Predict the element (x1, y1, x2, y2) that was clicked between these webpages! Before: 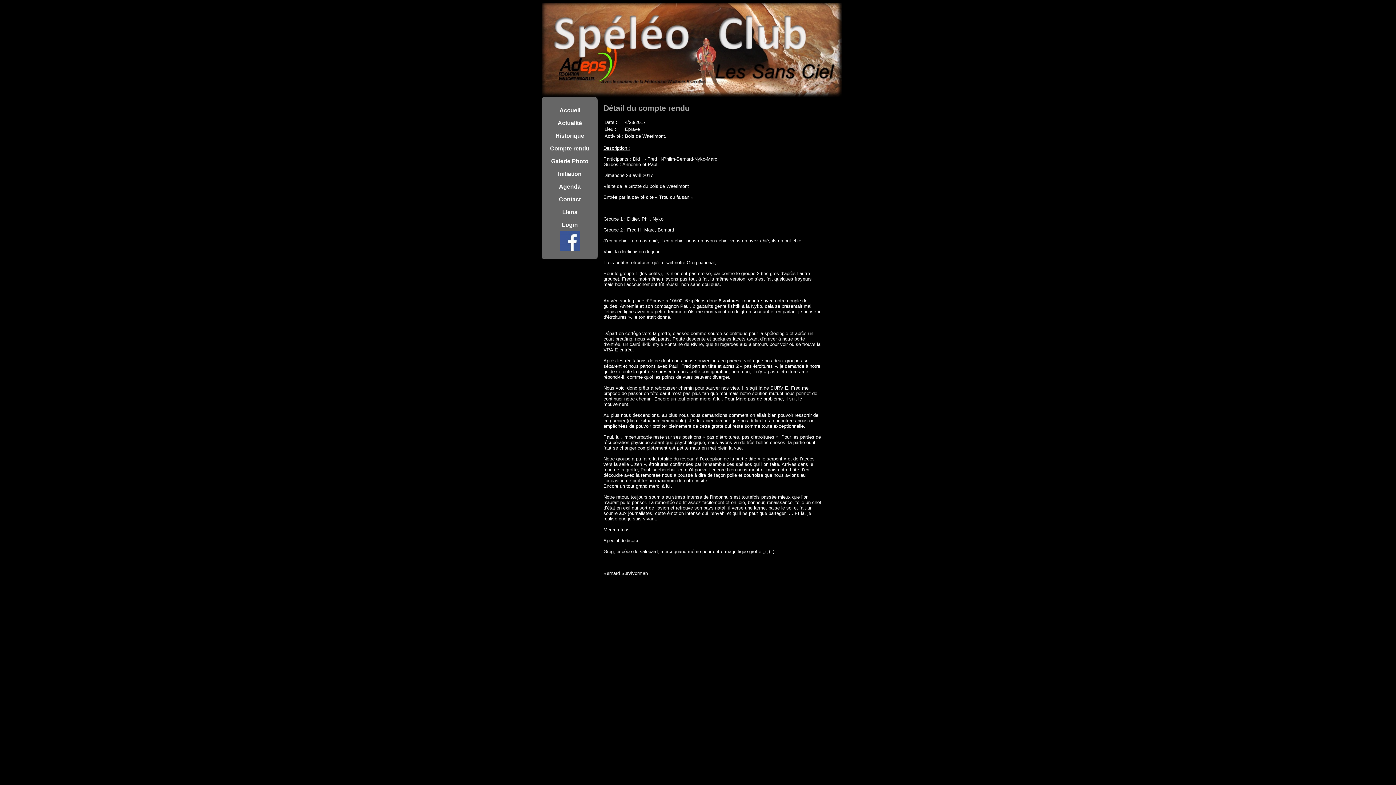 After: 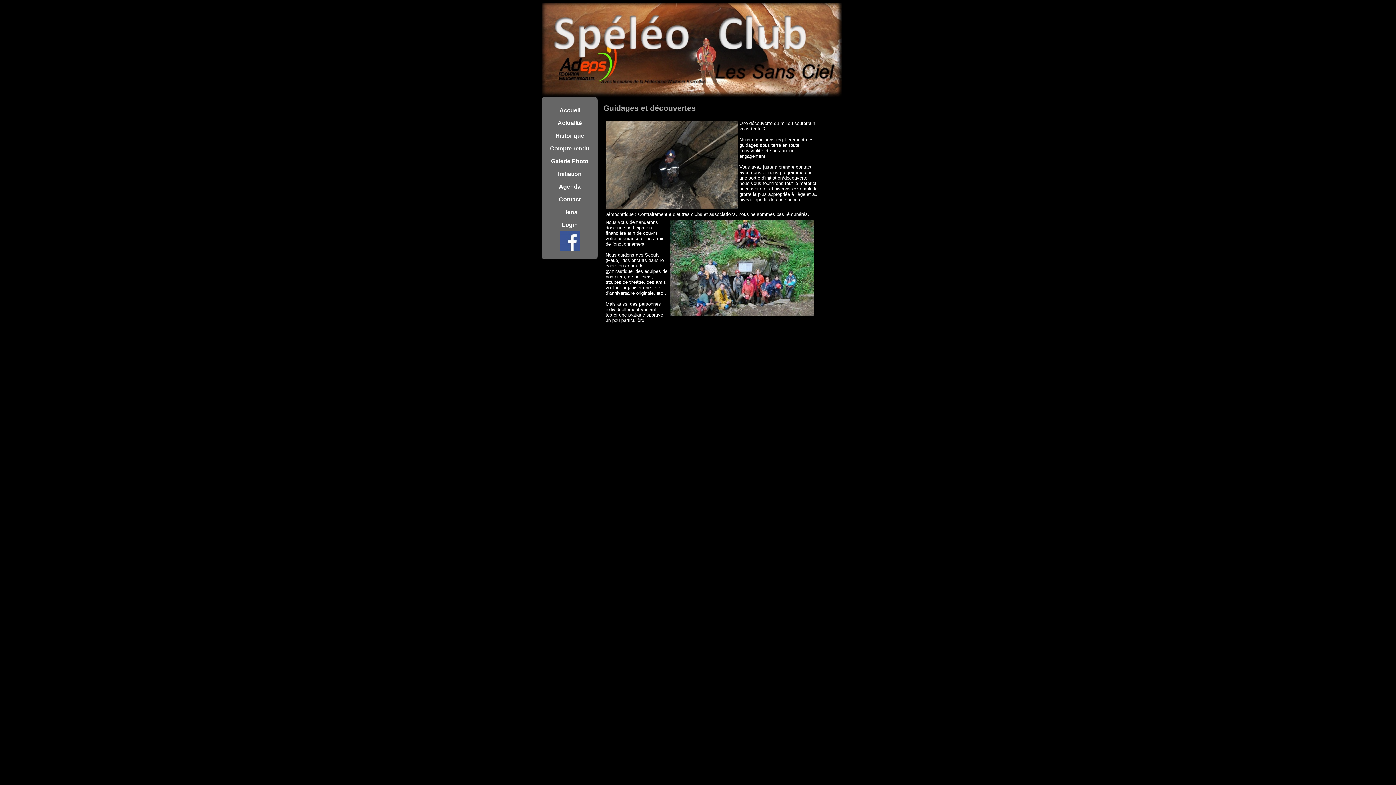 Action: label: Initiation bbox: (541, 167, 598, 180)